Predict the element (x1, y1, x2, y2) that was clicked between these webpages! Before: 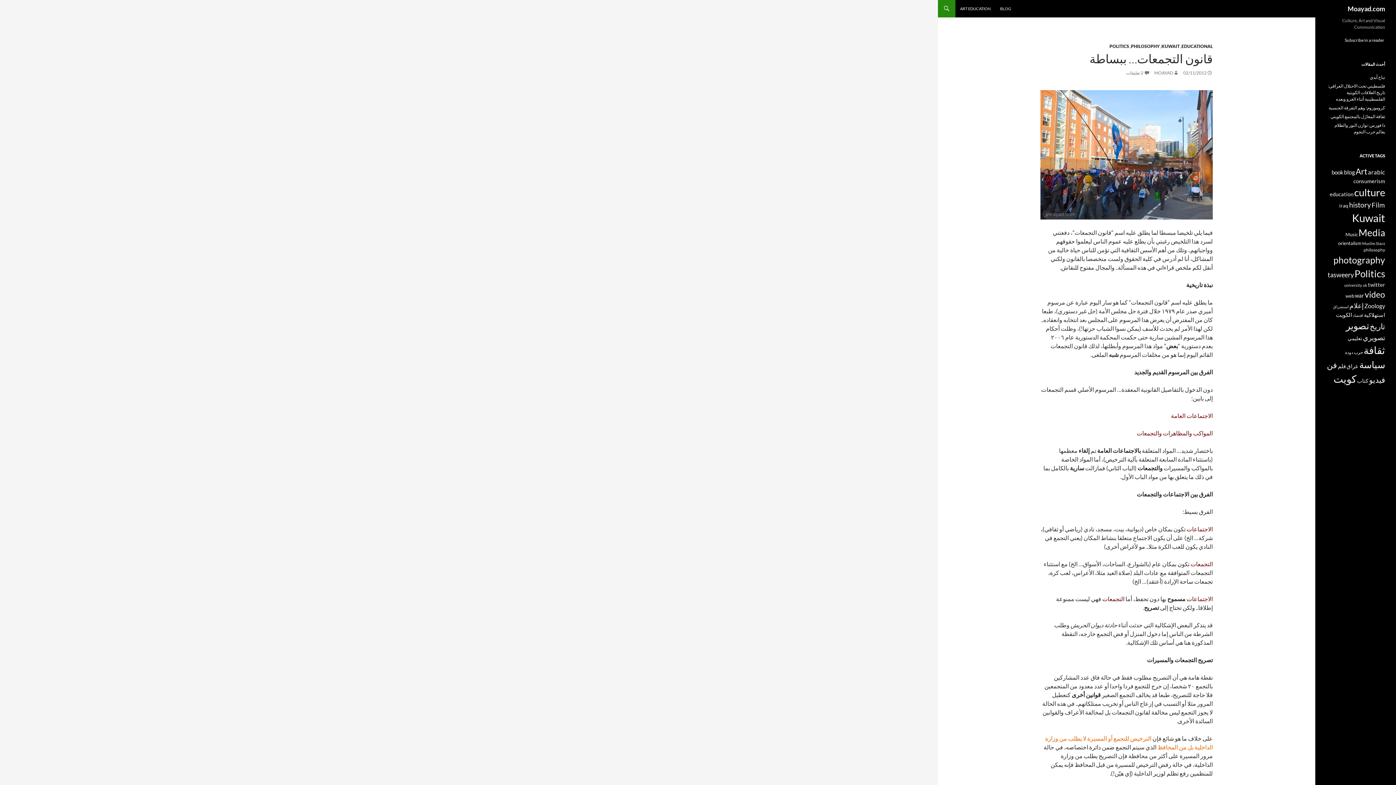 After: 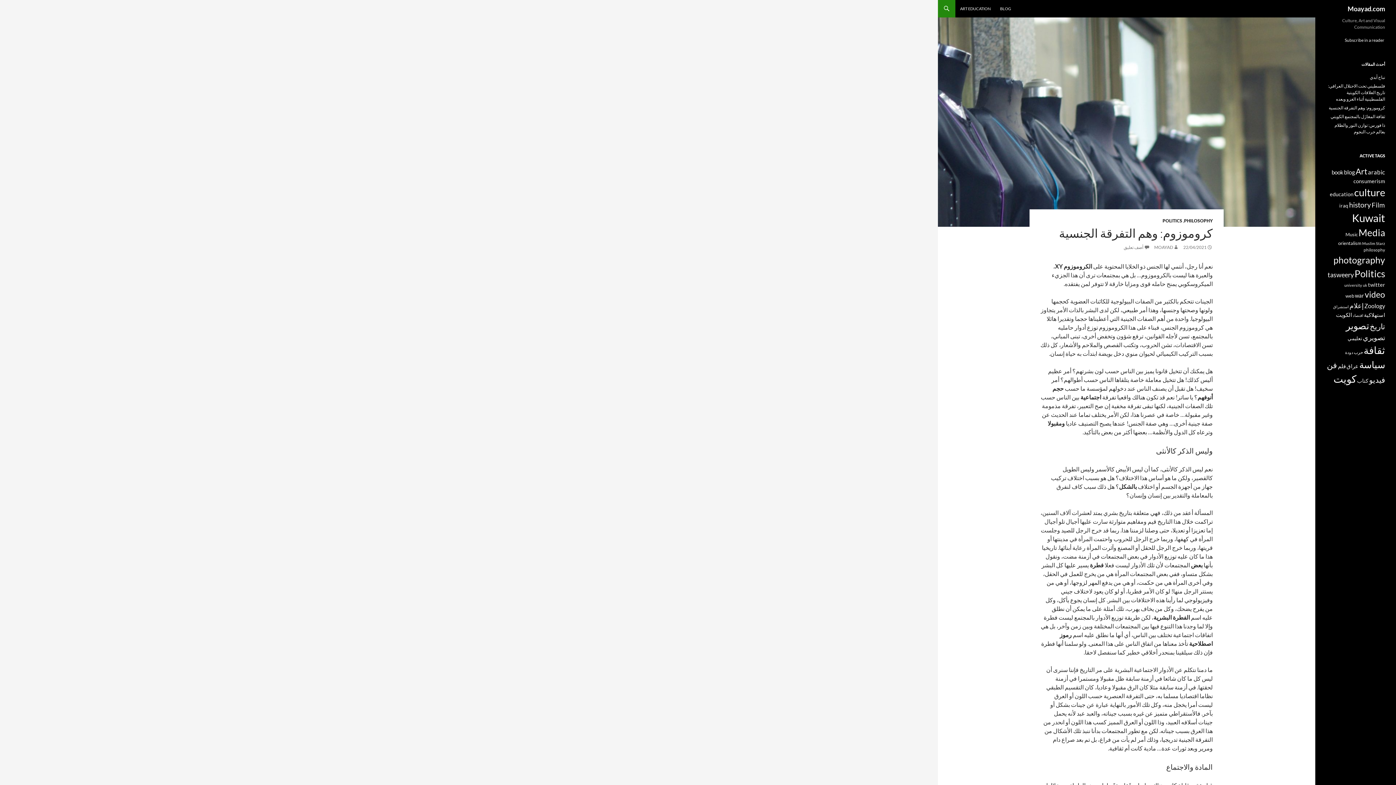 Action: label: كروموزوم: وهم التفرقة الجنسية bbox: (1329, 104, 1385, 111)